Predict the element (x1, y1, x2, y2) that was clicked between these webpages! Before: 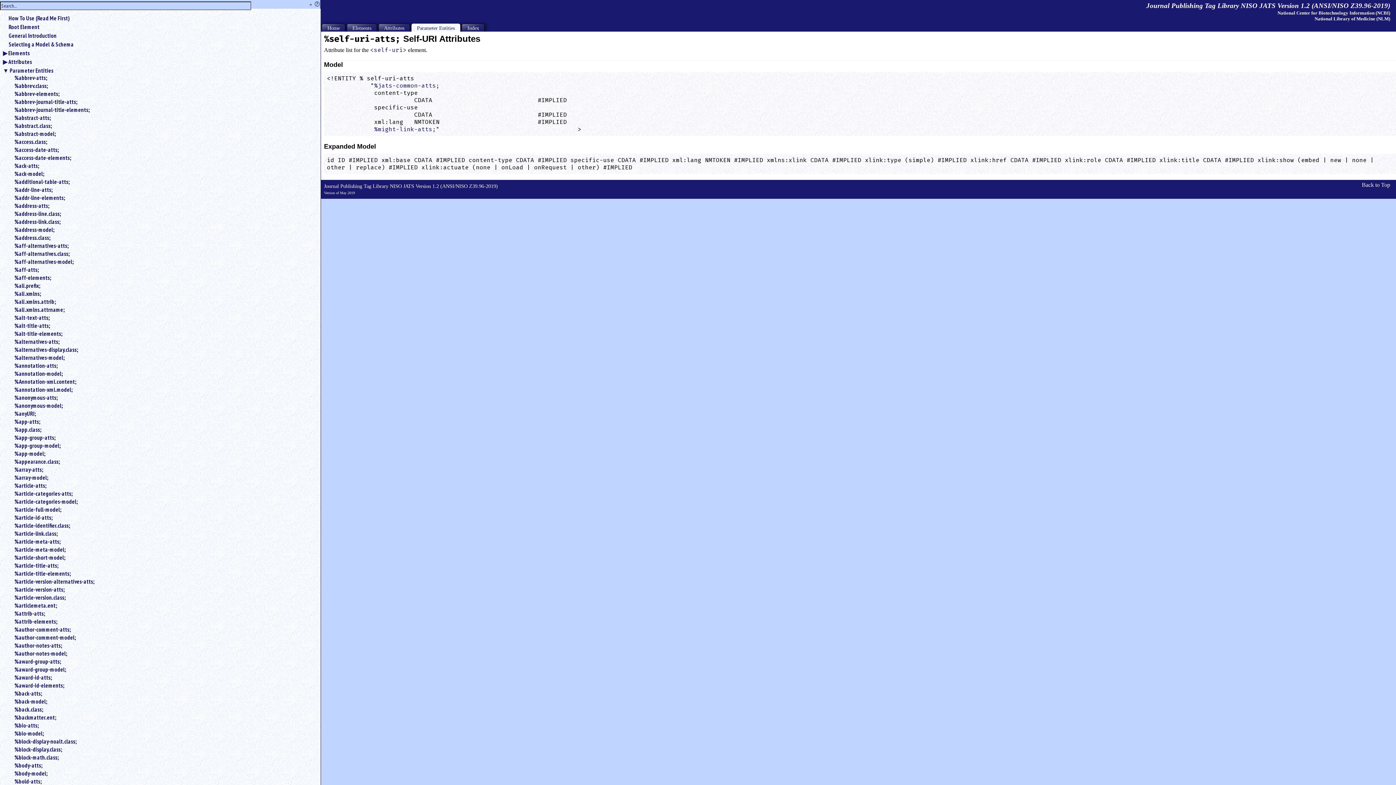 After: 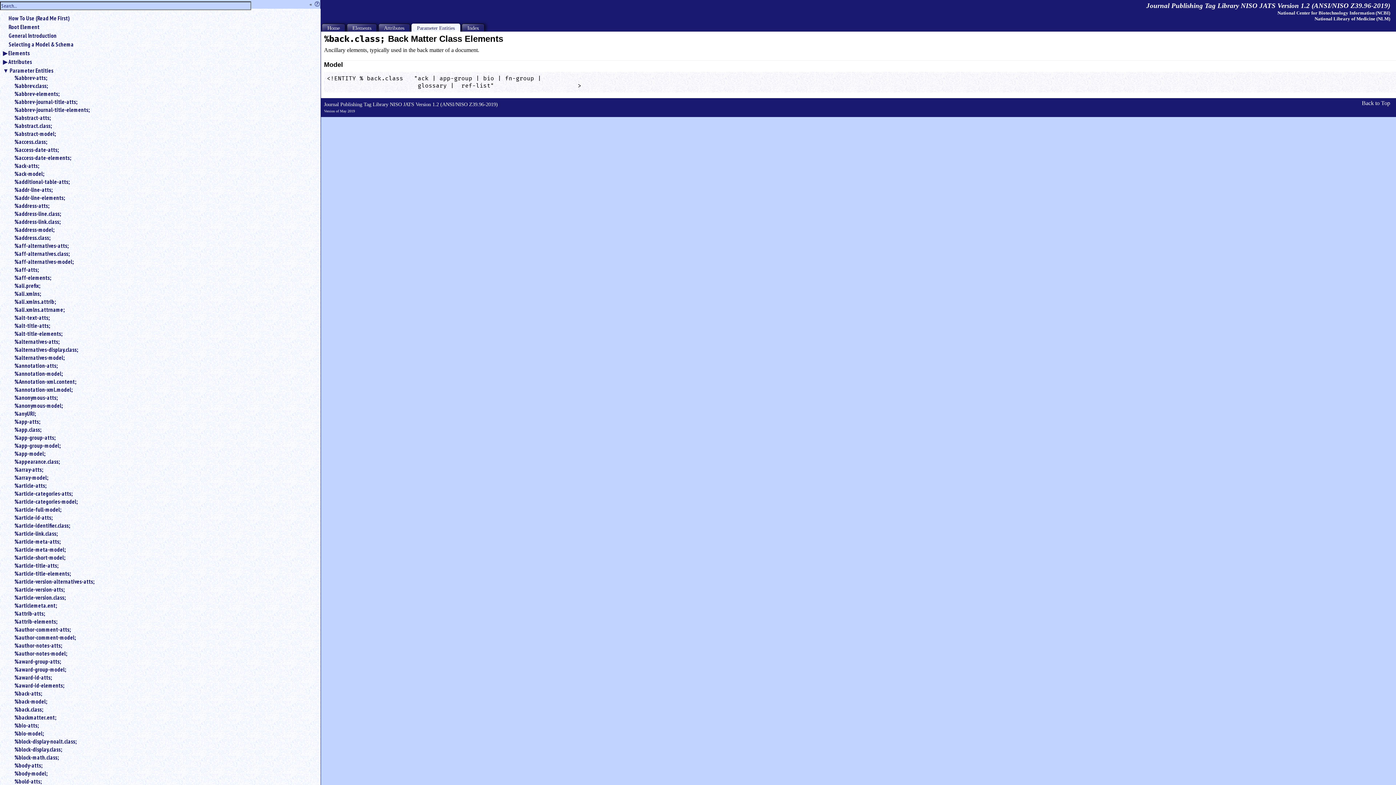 Action: bbox: (14, 706, 314, 713) label: %back.class;